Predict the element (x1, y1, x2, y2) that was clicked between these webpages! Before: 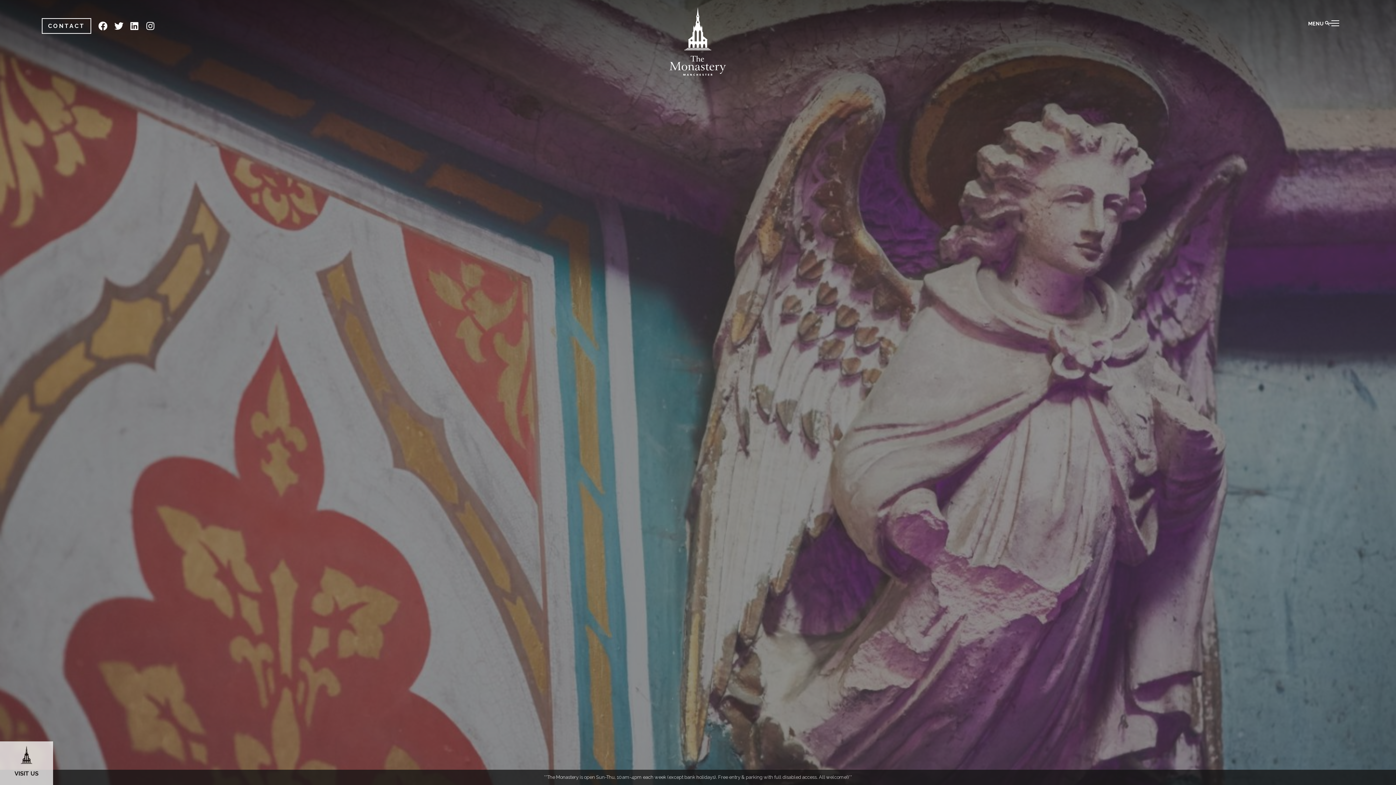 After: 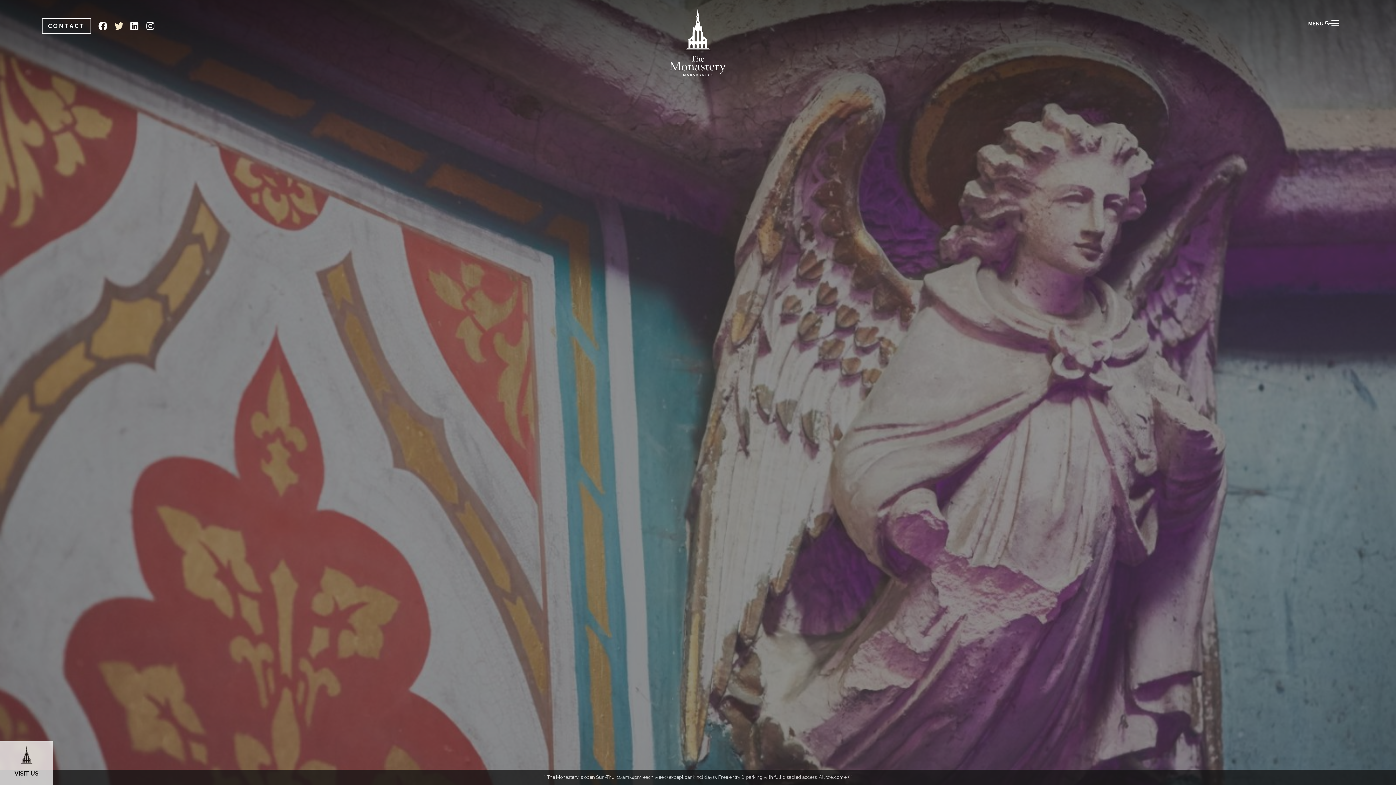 Action: bbox: (114, 23, 123, 30)